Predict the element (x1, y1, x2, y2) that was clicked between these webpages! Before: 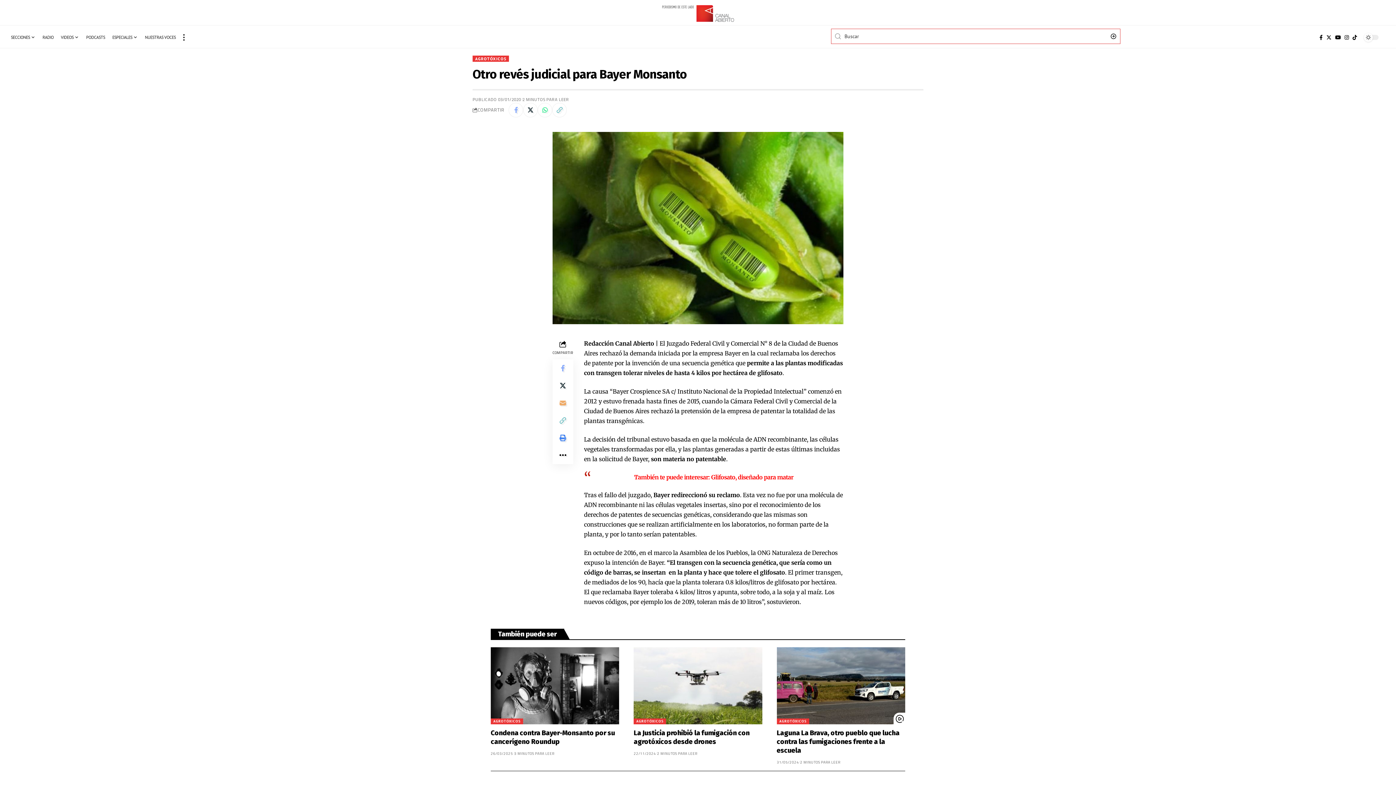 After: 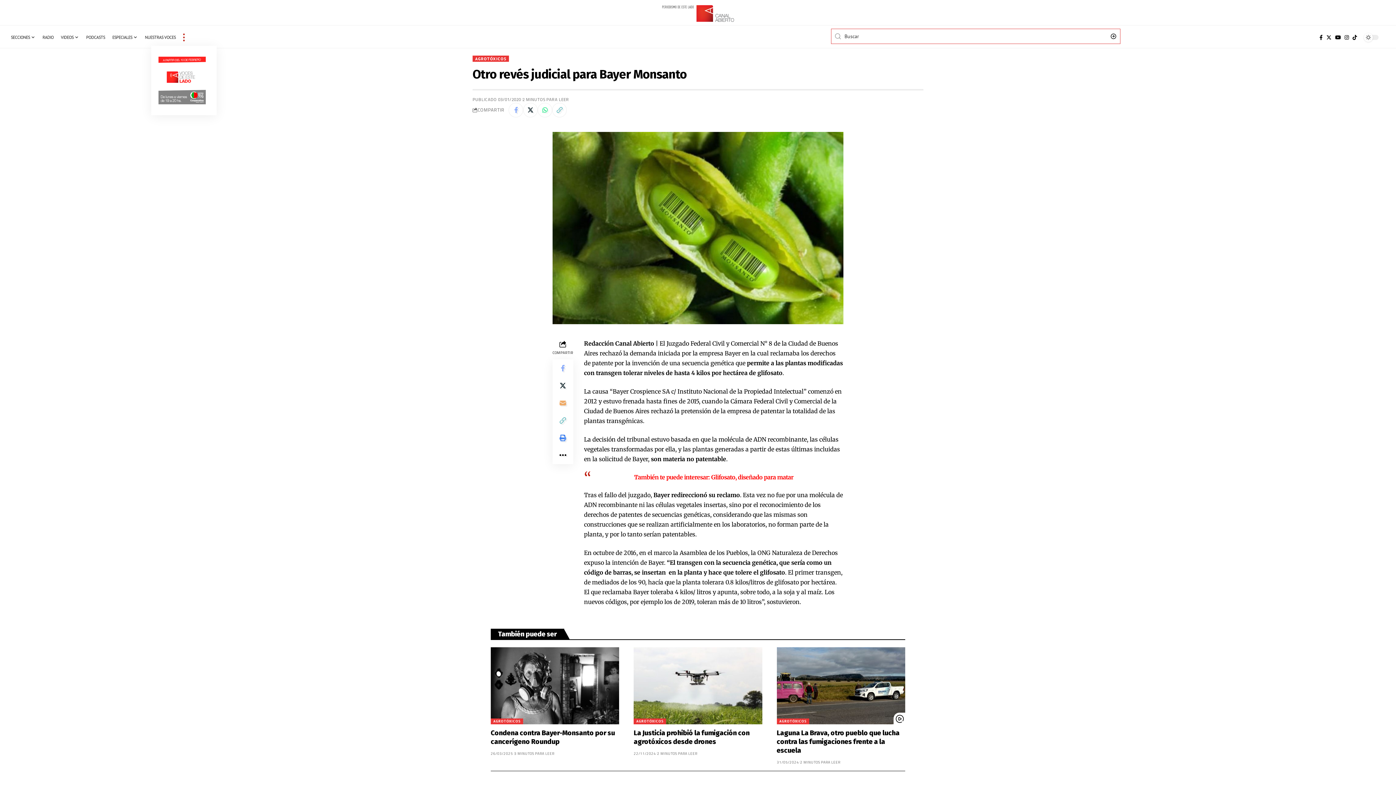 Action: label: more bbox: (179, 28, 188, 46)